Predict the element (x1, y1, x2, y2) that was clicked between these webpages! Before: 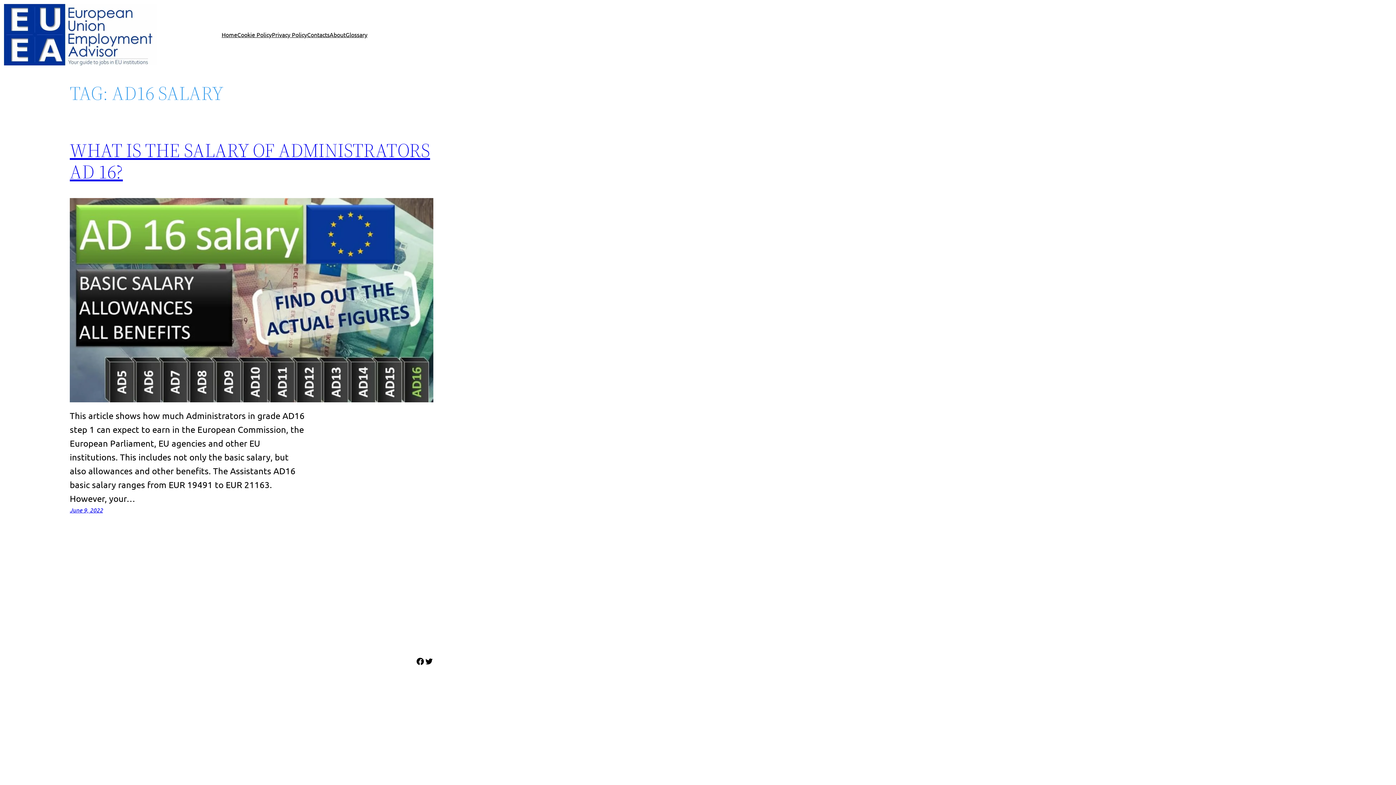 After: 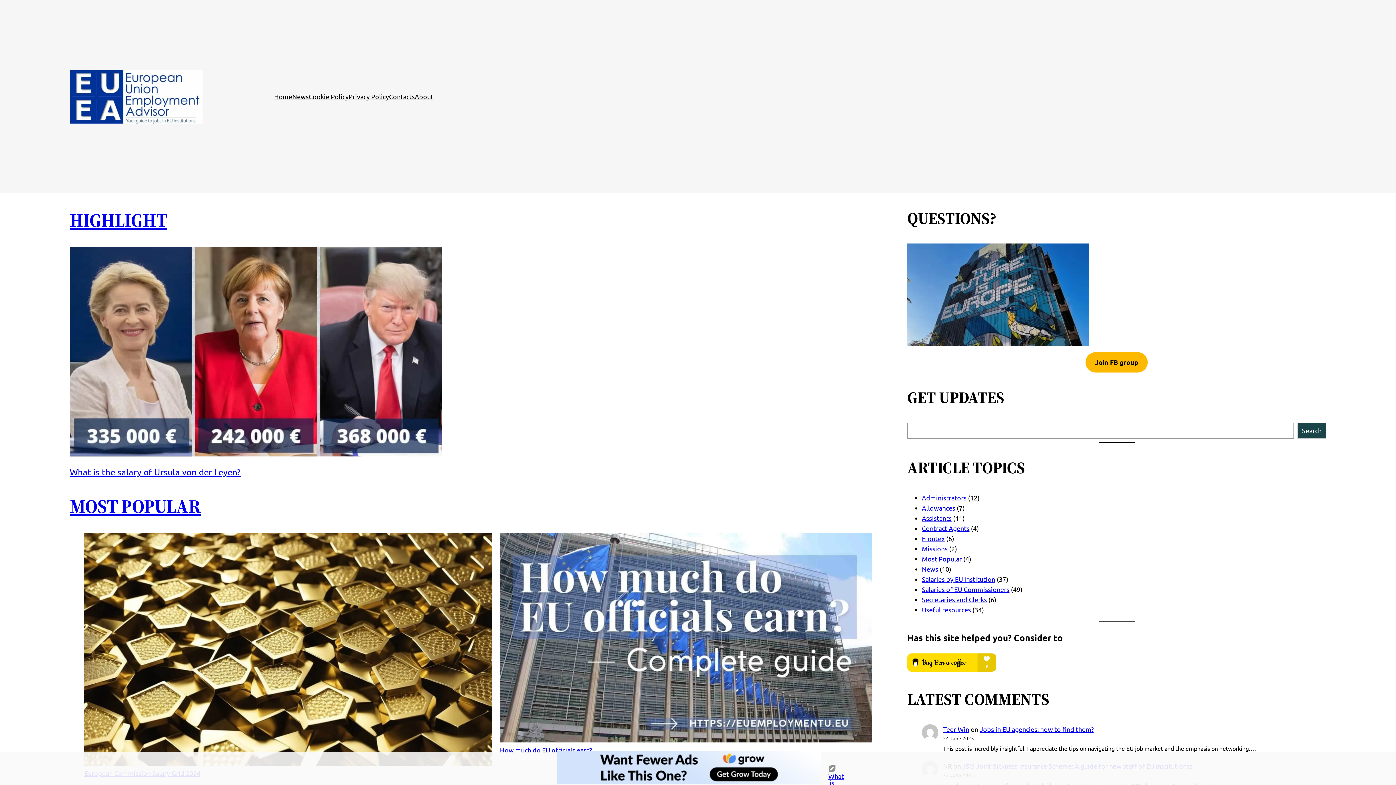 Action: bbox: (3, 3, 156, 65)